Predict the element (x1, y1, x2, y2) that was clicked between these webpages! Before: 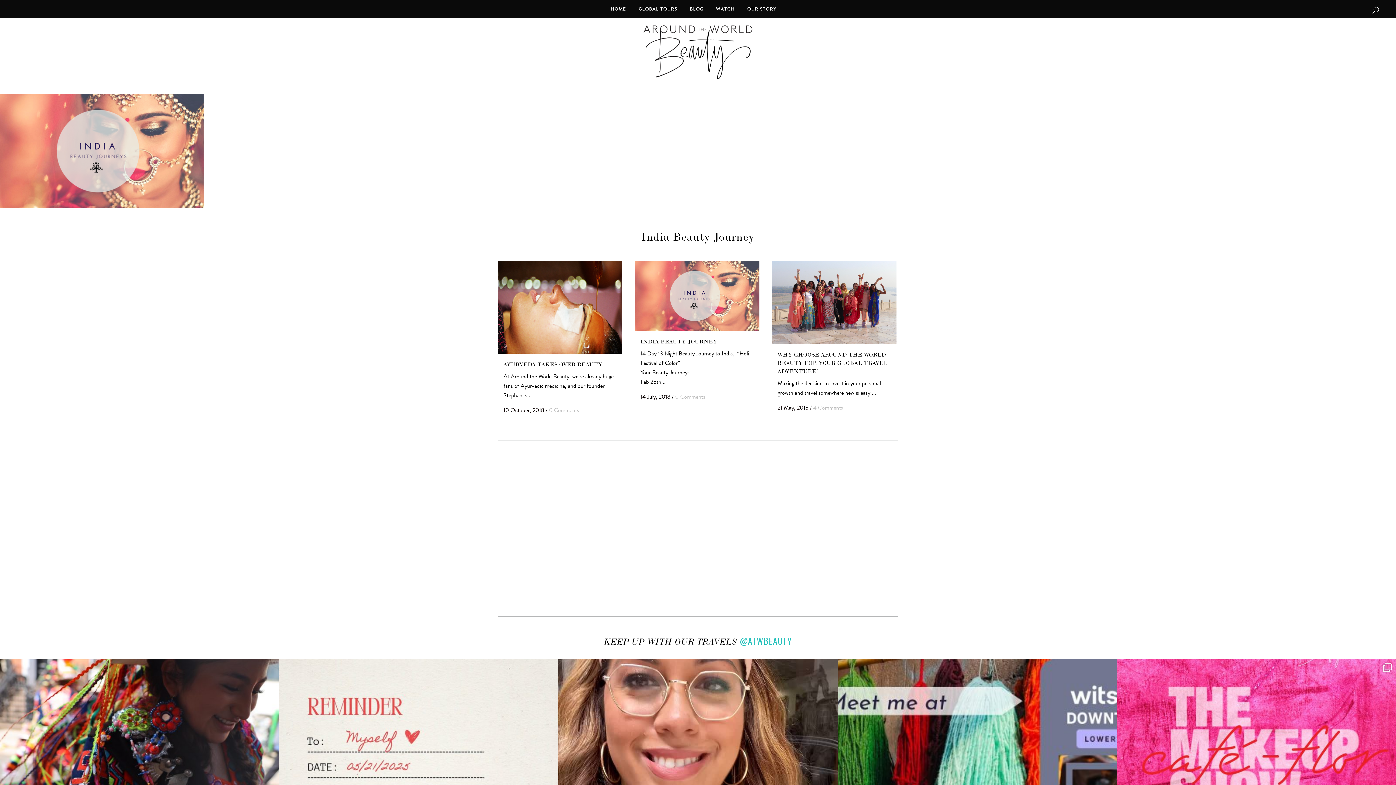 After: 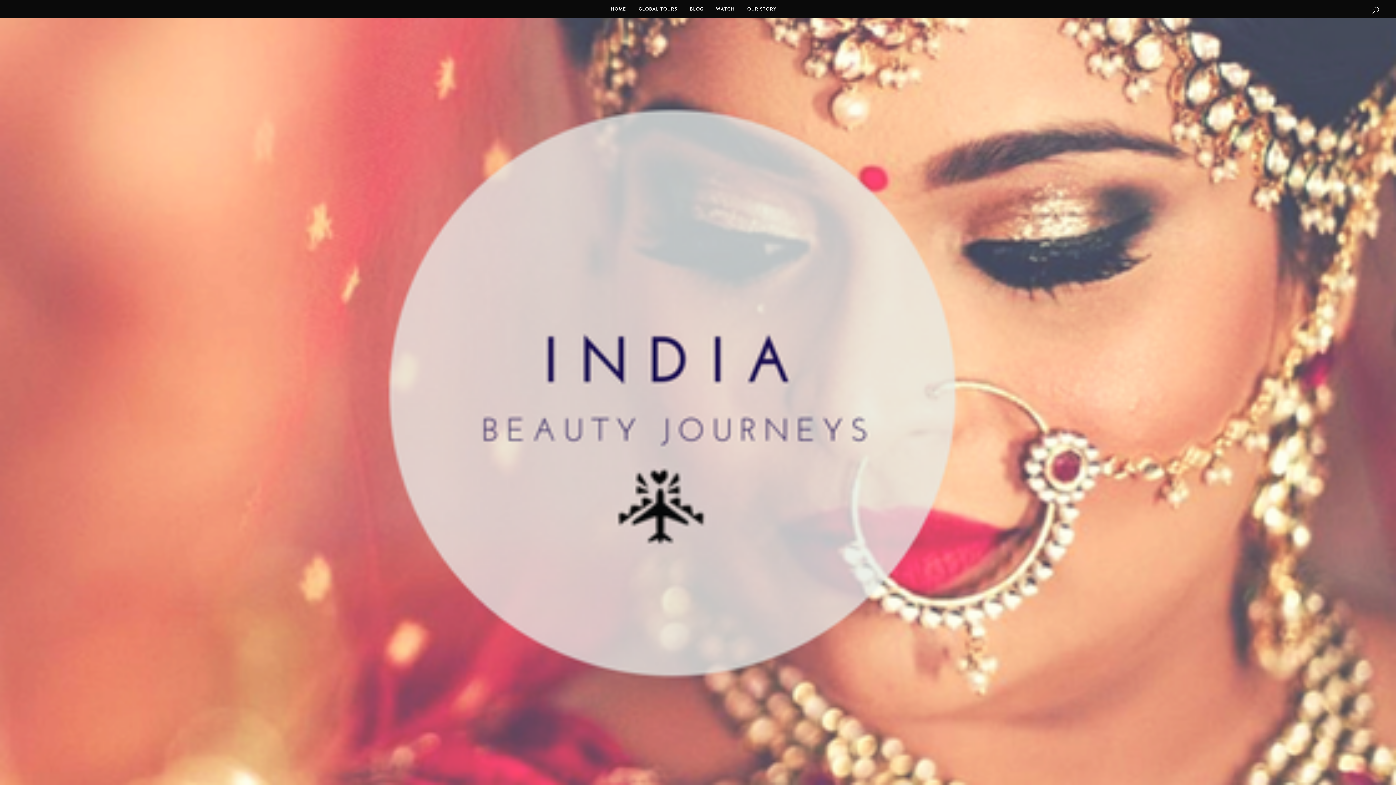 Action: label: INDIA BEAUTY JOURNEY bbox: (640, 337, 717, 345)